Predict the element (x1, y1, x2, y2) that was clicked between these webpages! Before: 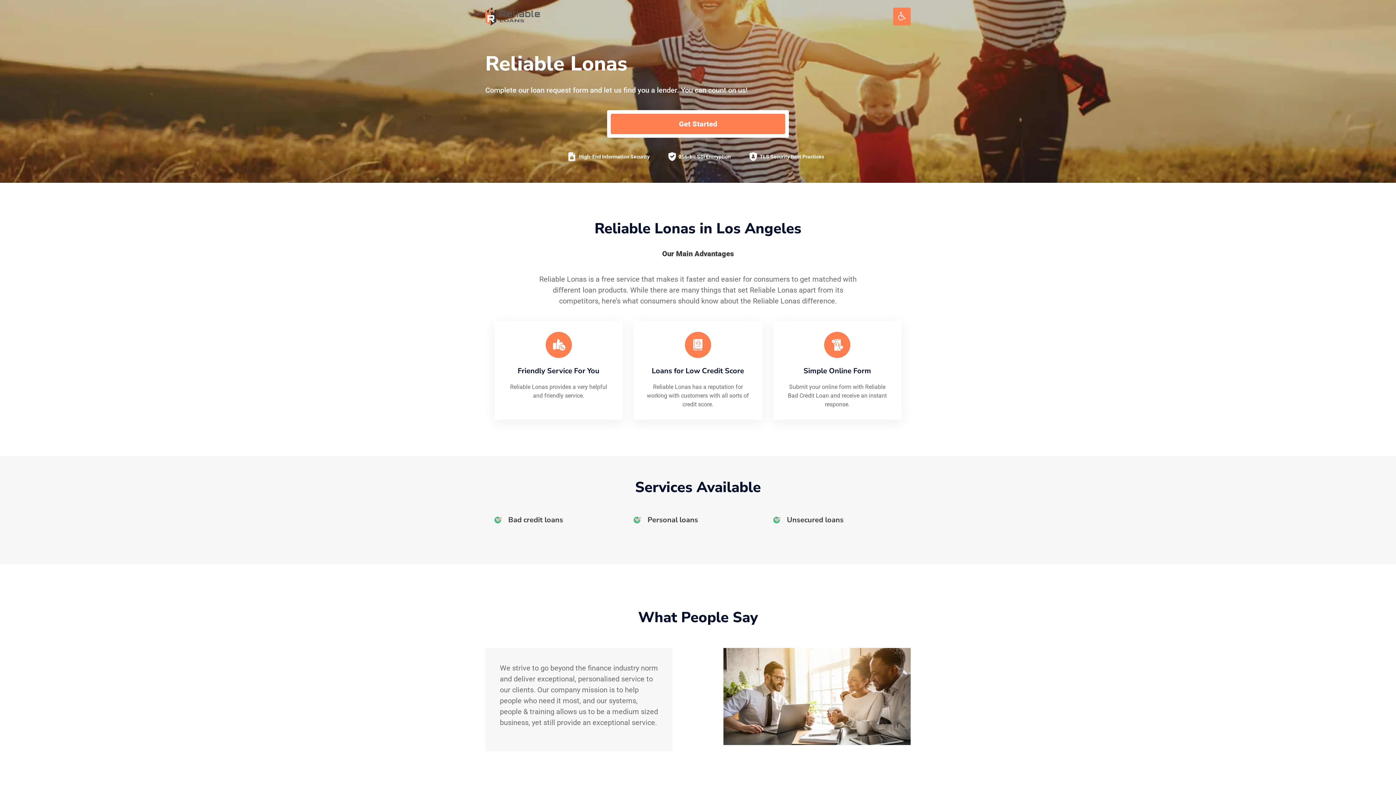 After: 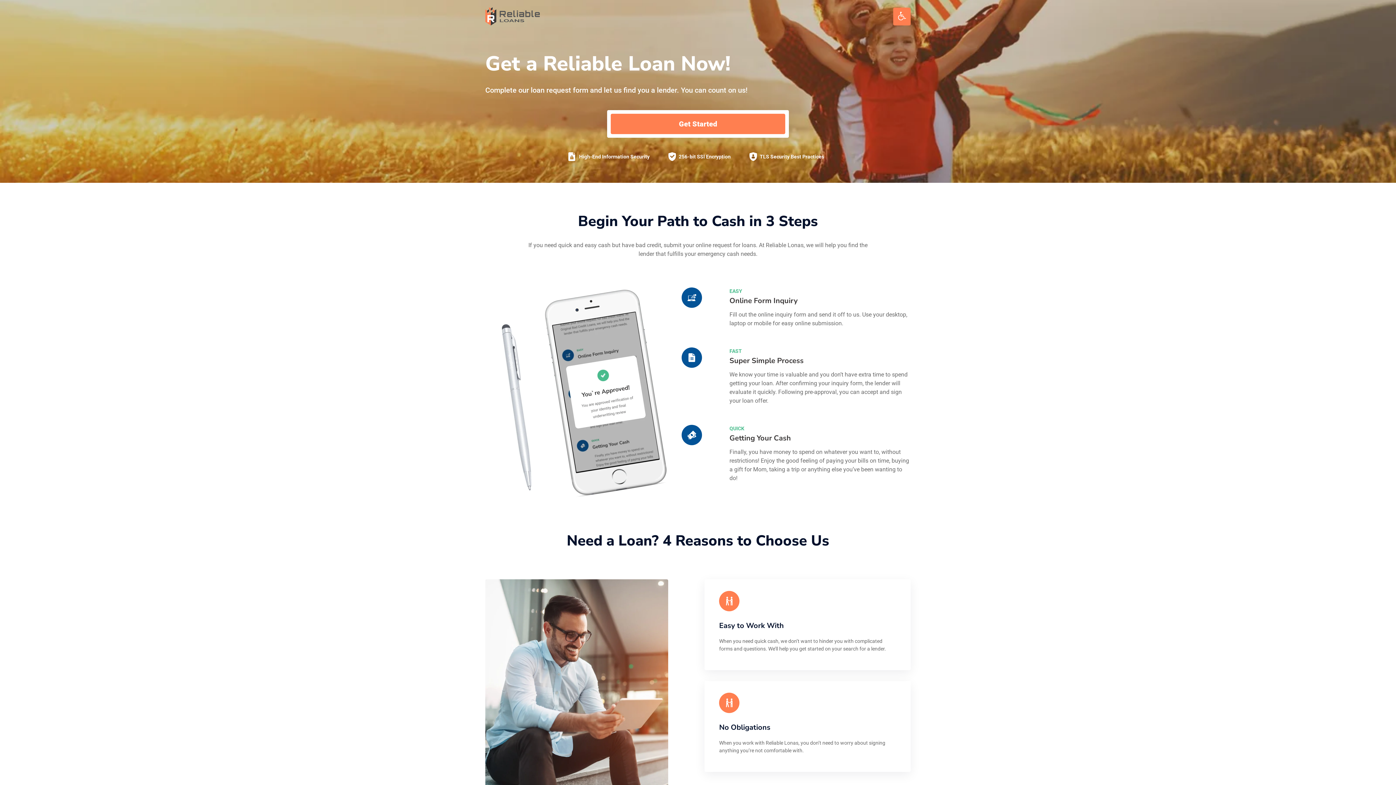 Action: bbox: (485, 12, 540, 19)